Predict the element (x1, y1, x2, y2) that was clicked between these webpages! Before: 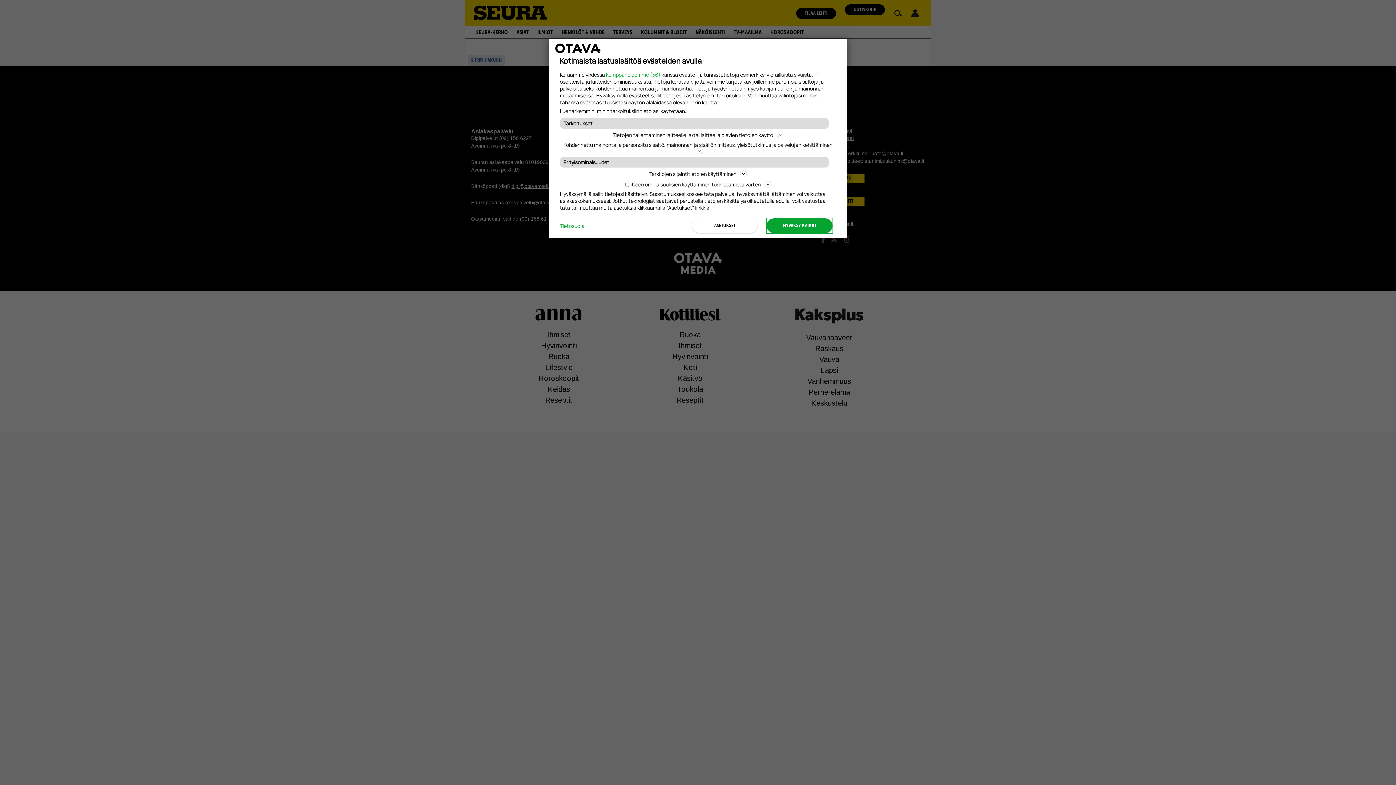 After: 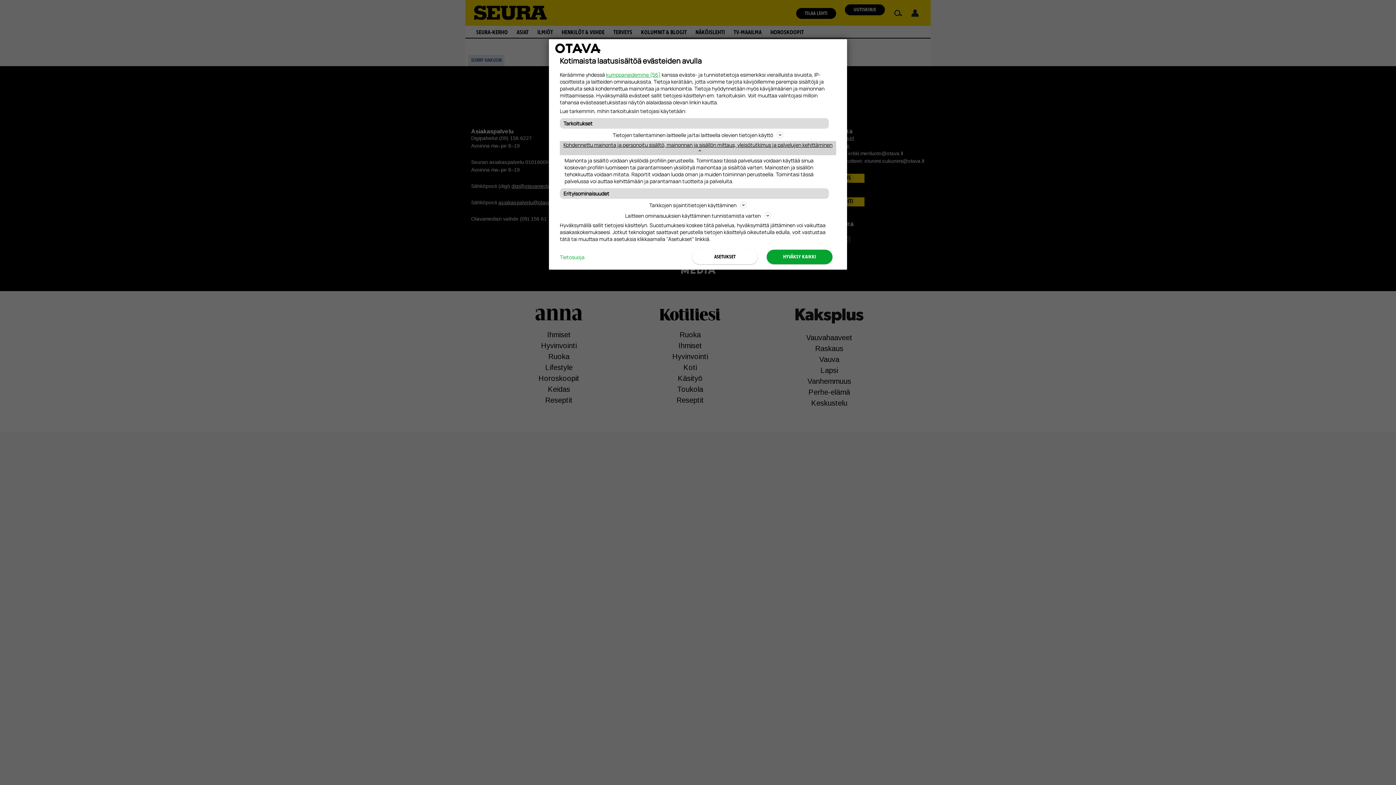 Action: bbox: (560, 141, 836, 155) label: Kohdennettu mainonta ja personoitu sisältö, mainonnan ja sisällön mittaus, yleisötutkimus ja palvelujen kehittäminen